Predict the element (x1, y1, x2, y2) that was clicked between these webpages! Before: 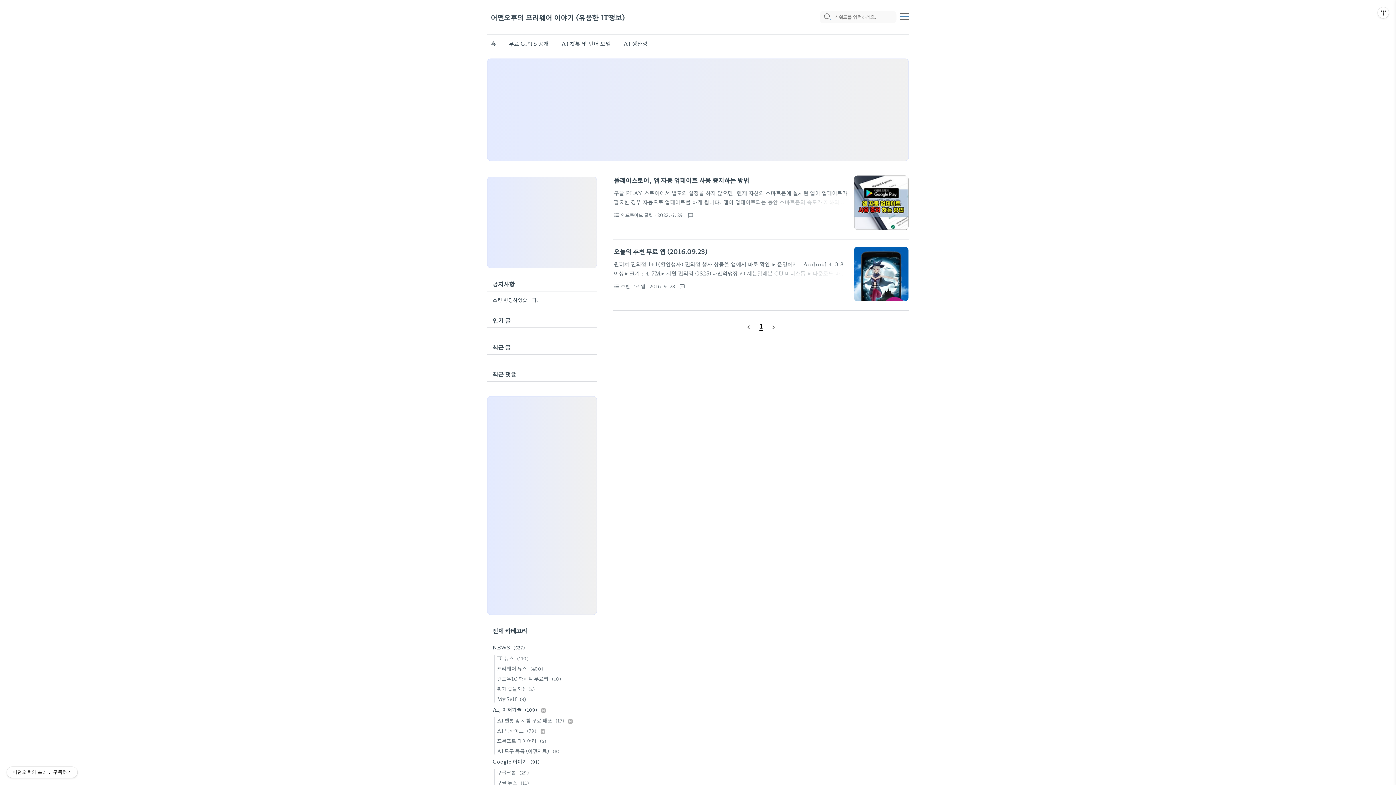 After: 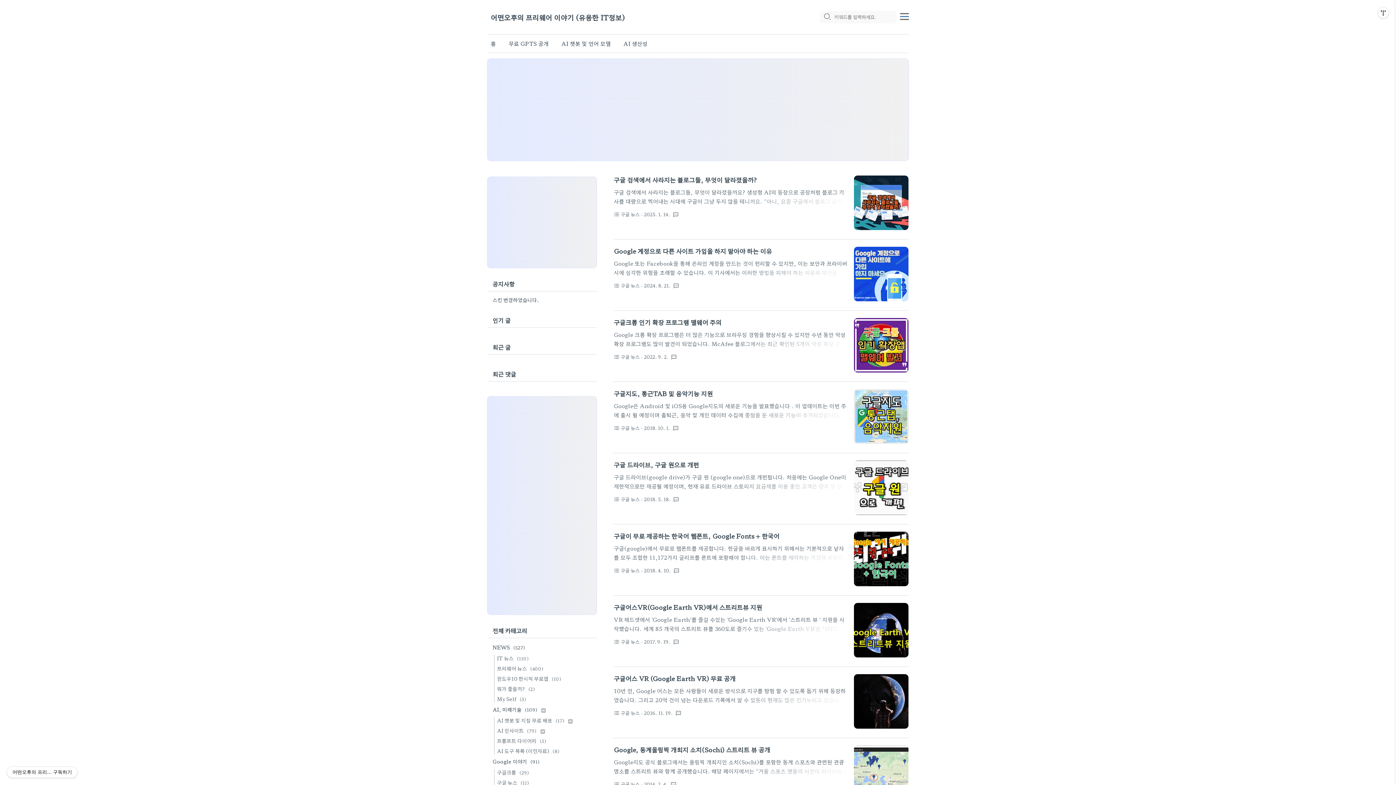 Action: label: 구글 뉴스 (11) bbox: (492, 777, 531, 788)